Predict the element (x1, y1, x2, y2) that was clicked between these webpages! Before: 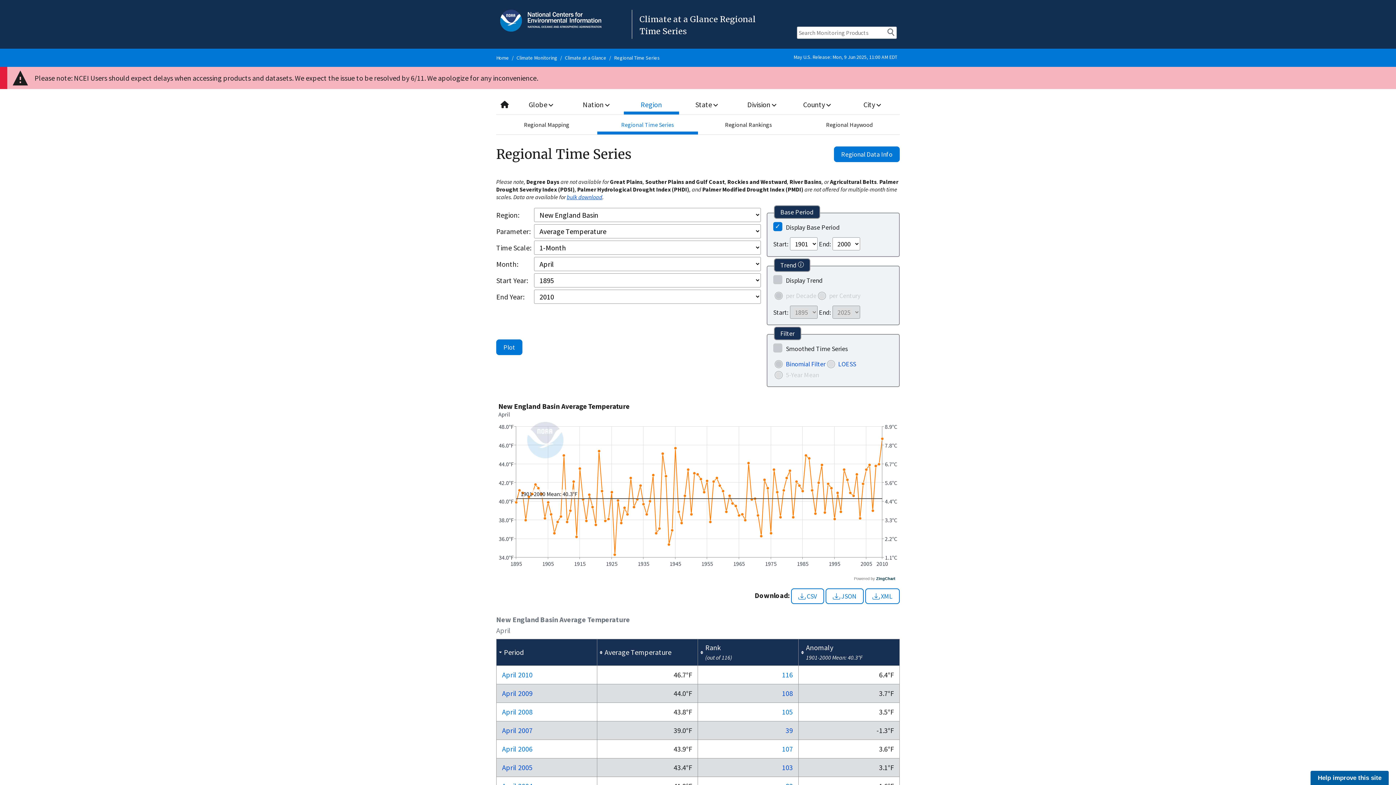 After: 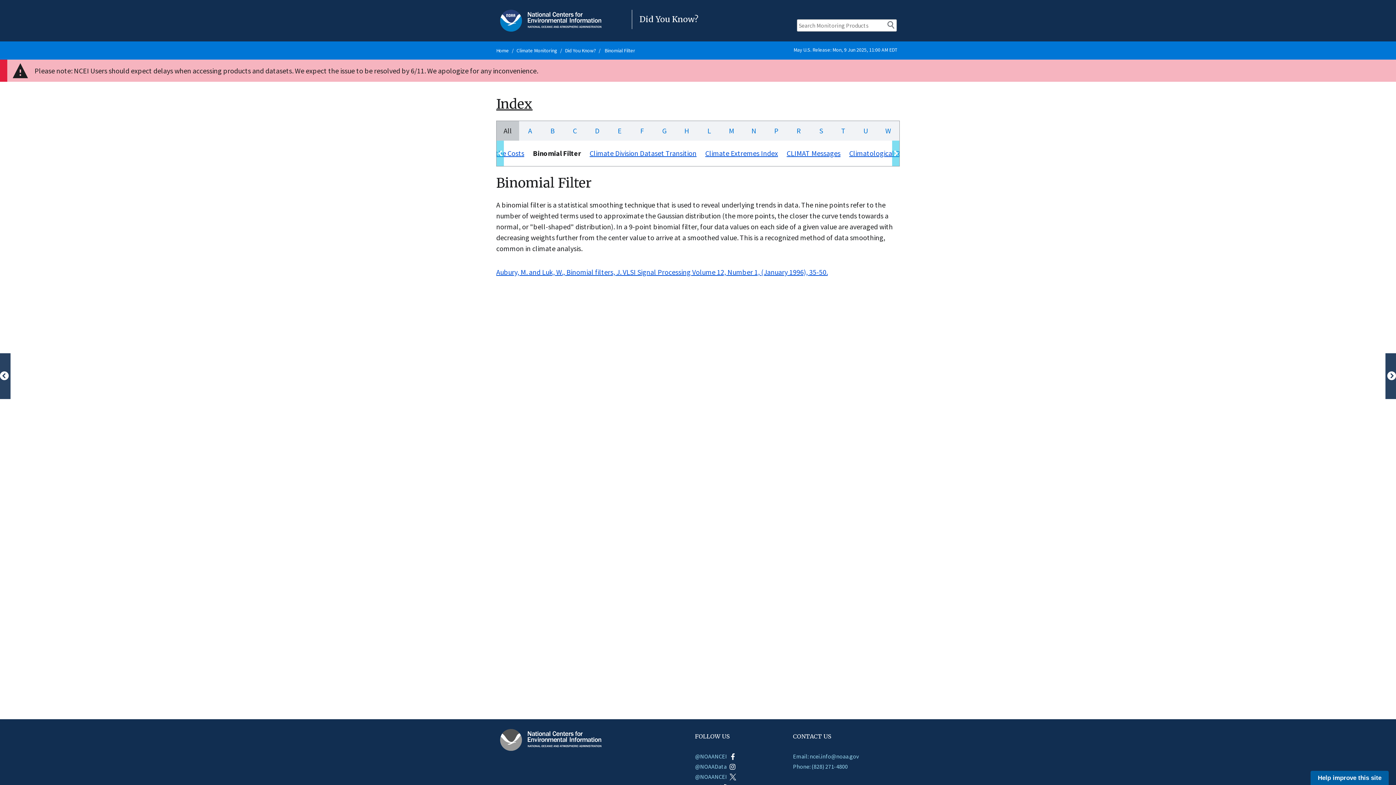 Action: bbox: (786, 360, 825, 368) label: Binomial Filter